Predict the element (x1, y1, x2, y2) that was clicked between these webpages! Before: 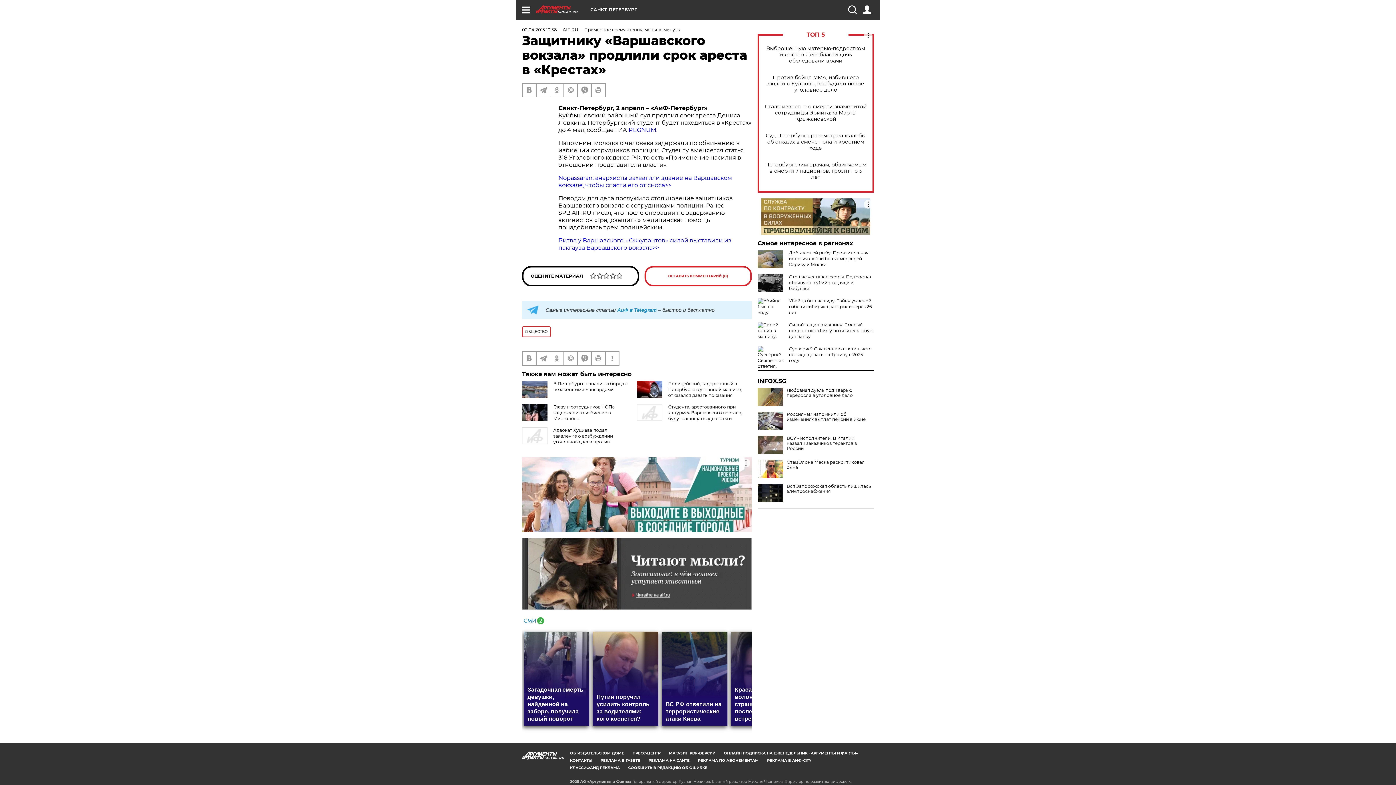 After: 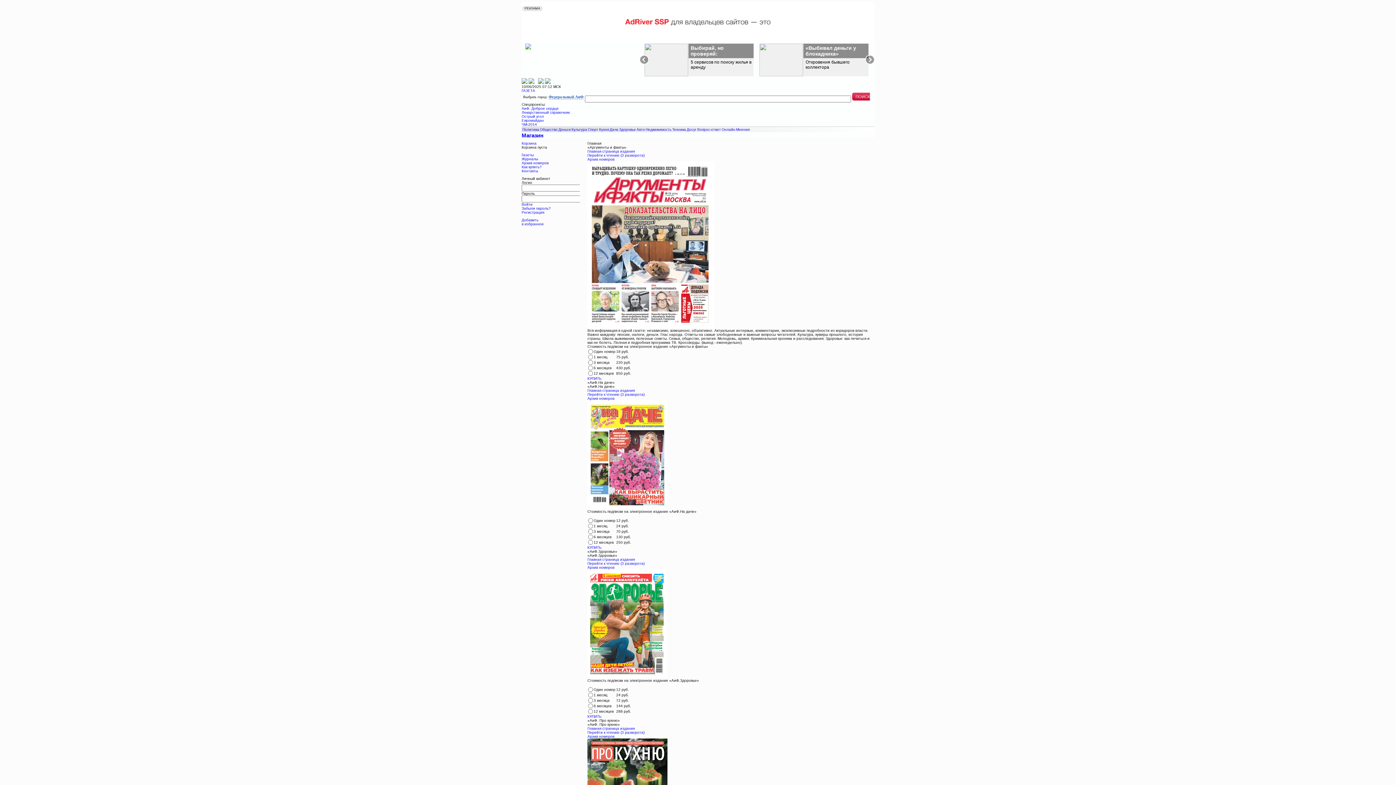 Action: label: МАГАЗИН PDF-ВЕРСИЙ bbox: (669, 751, 715, 755)